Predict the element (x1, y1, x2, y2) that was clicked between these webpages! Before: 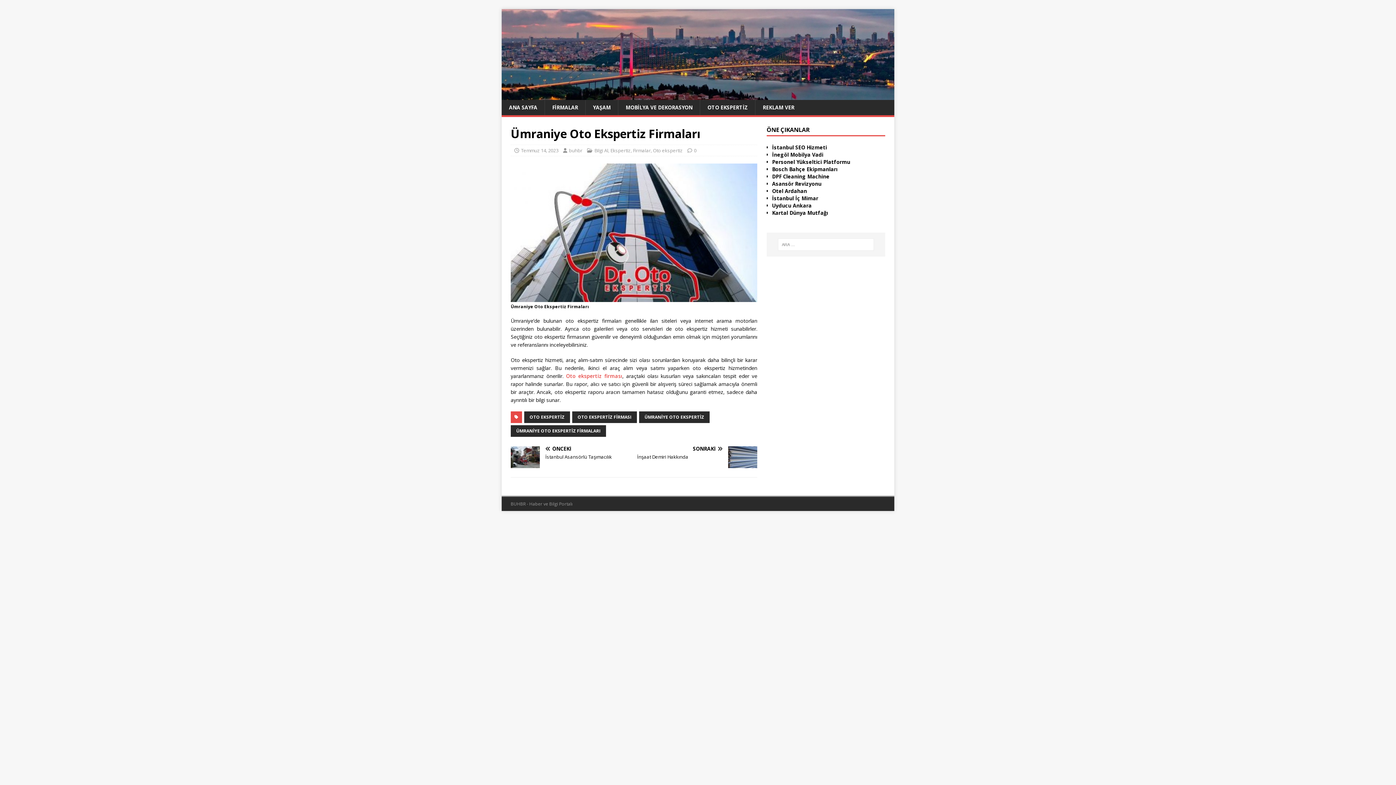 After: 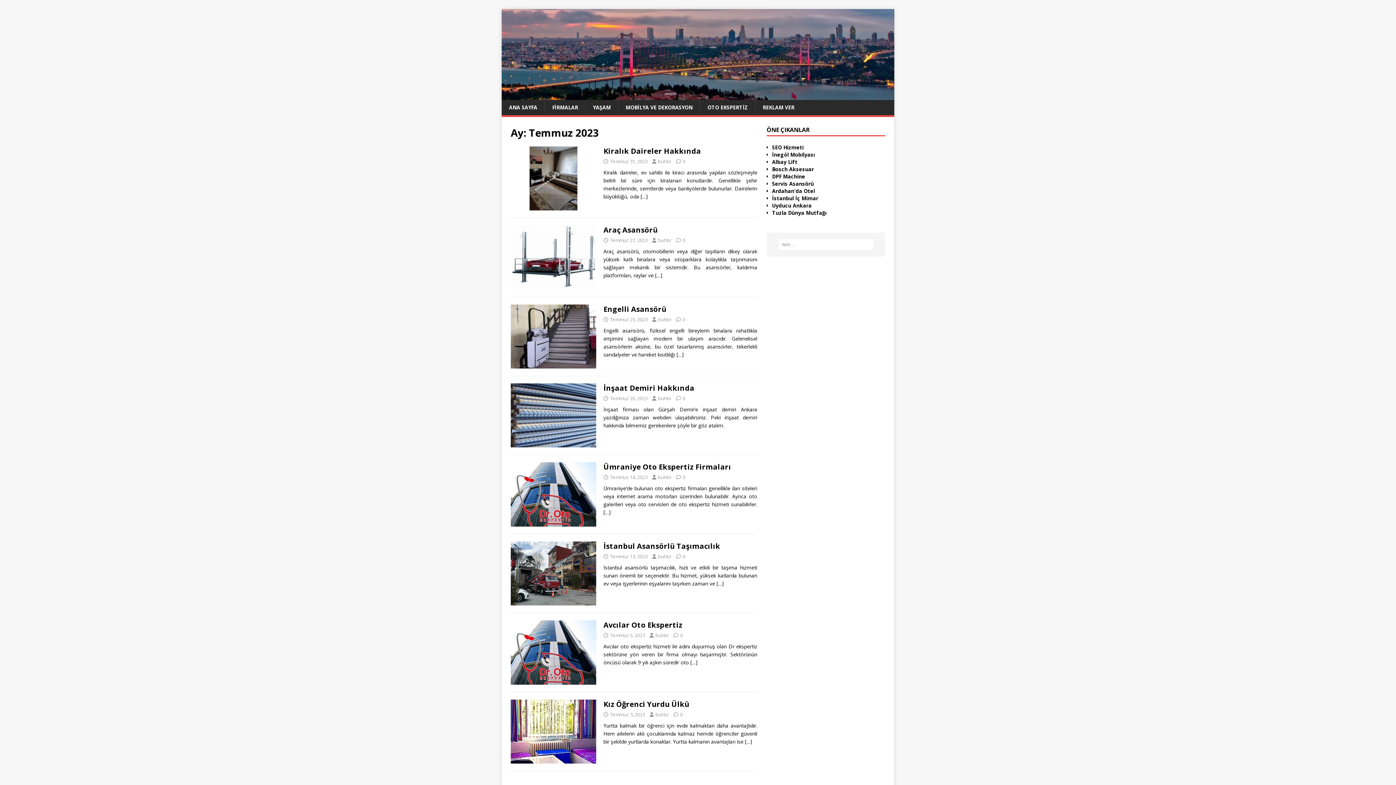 Action: bbox: (521, 147, 558, 153) label: Temmuz 14, 2023